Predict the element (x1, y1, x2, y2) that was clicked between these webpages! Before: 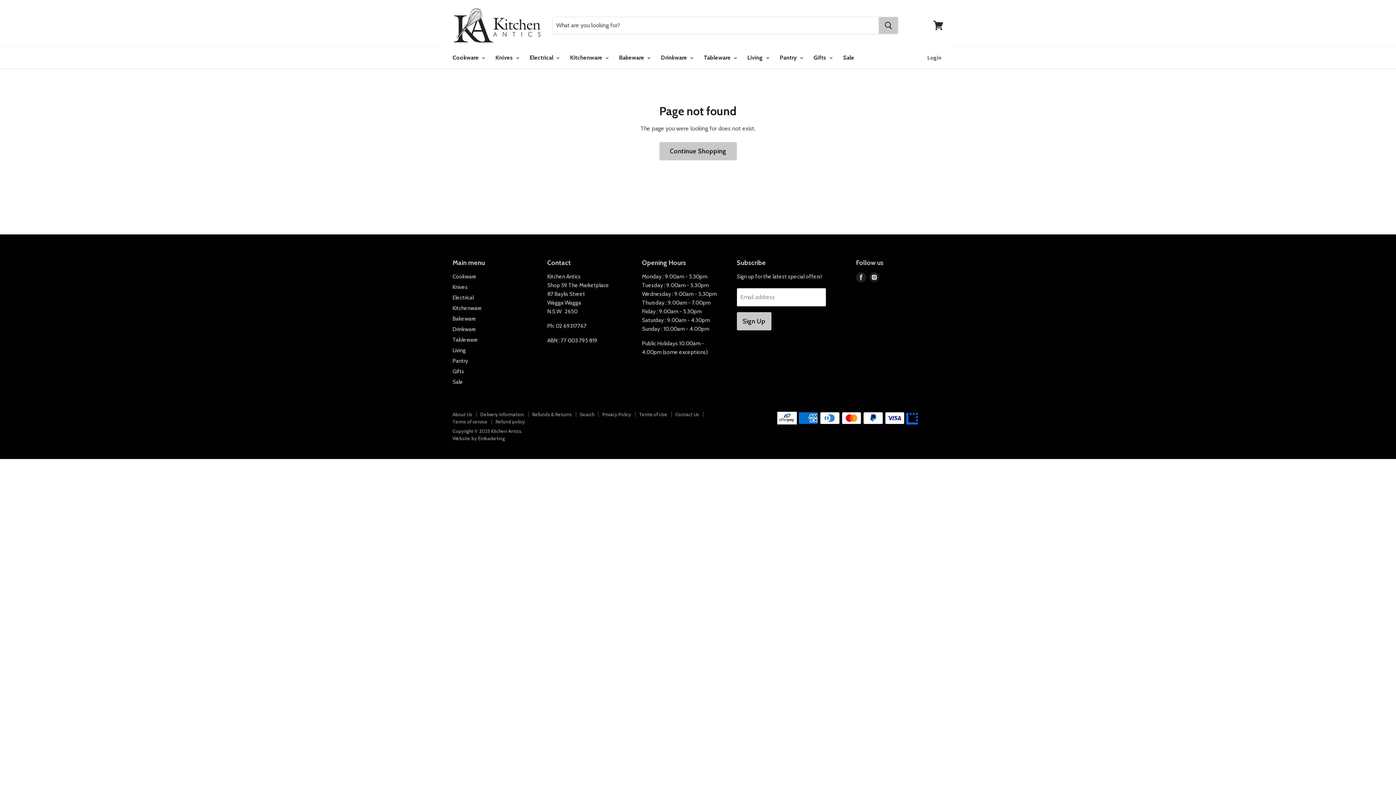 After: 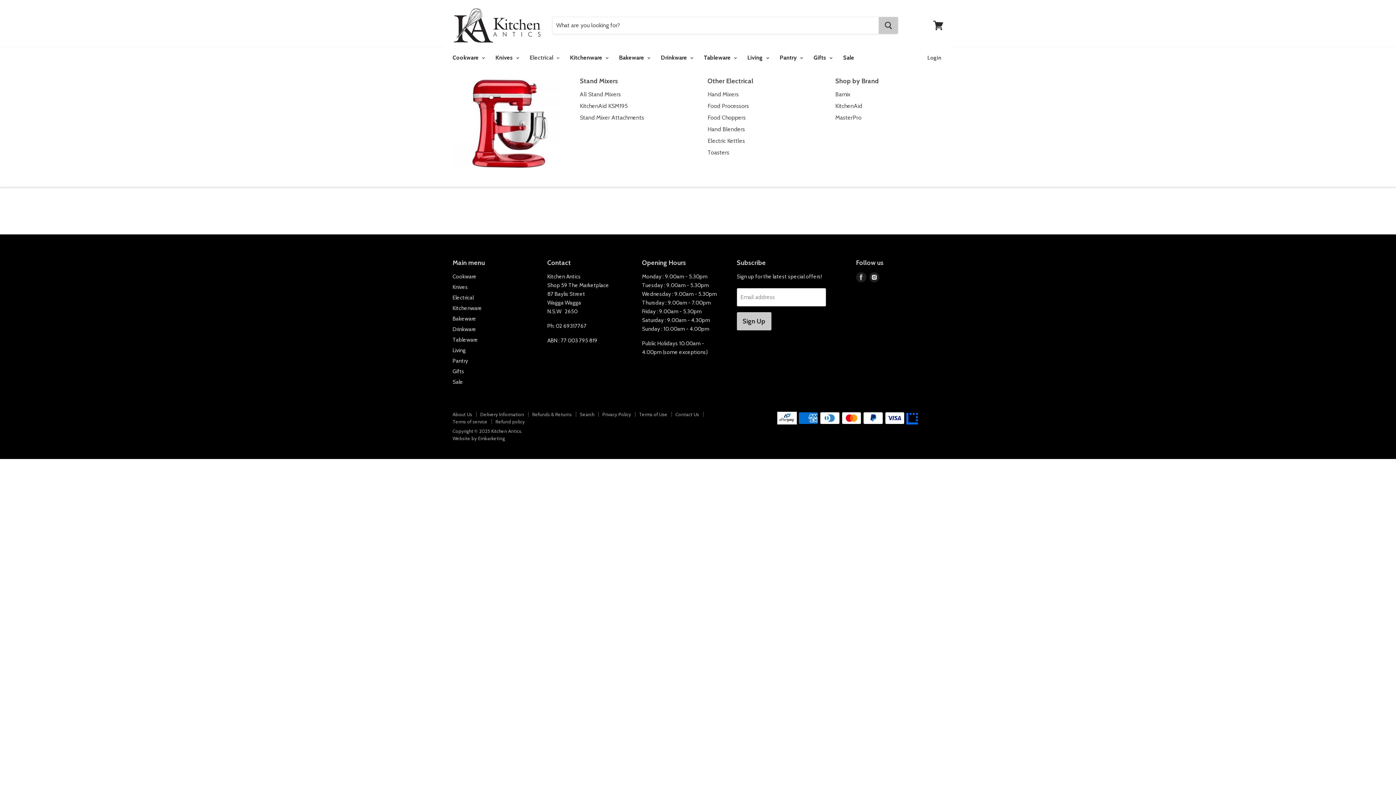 Action: bbox: (524, 50, 563, 65) label: Electrical 